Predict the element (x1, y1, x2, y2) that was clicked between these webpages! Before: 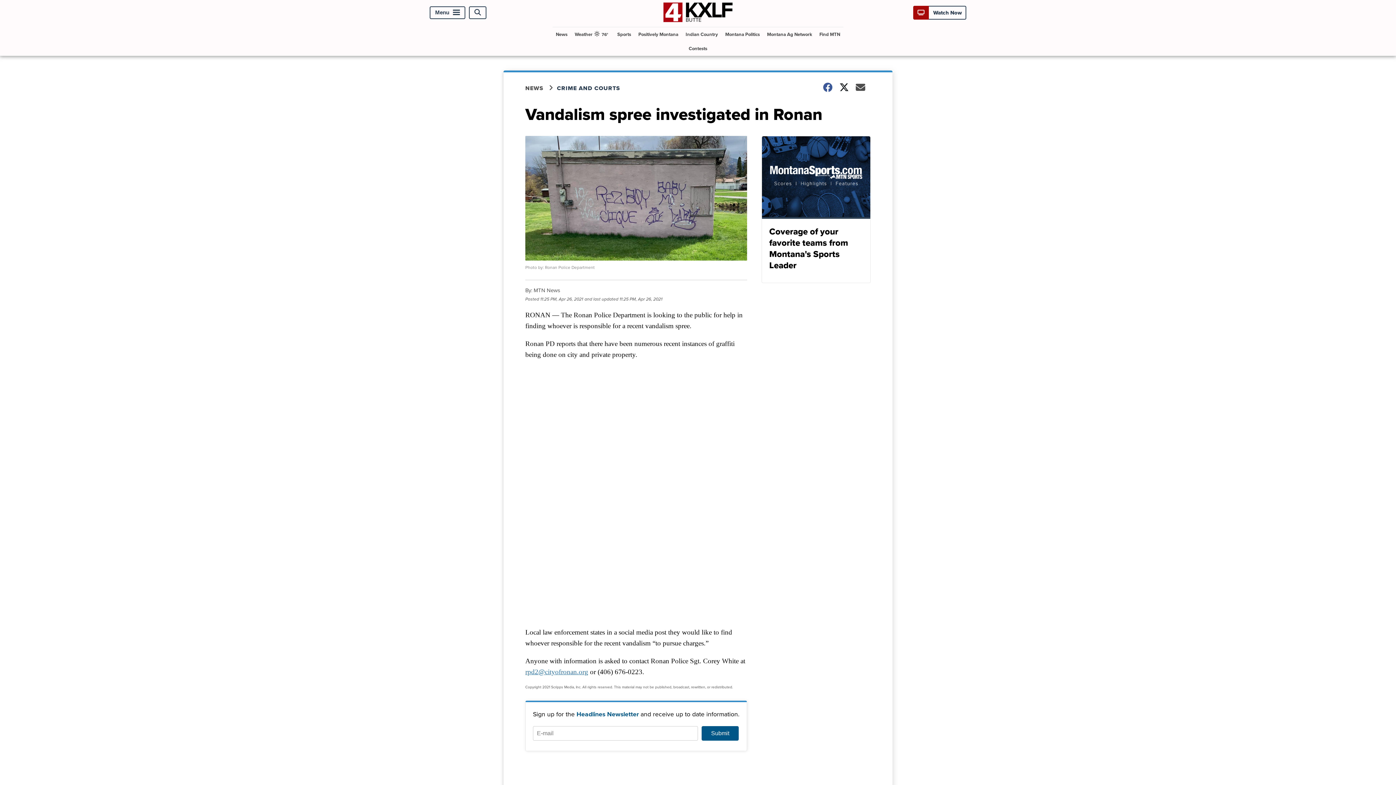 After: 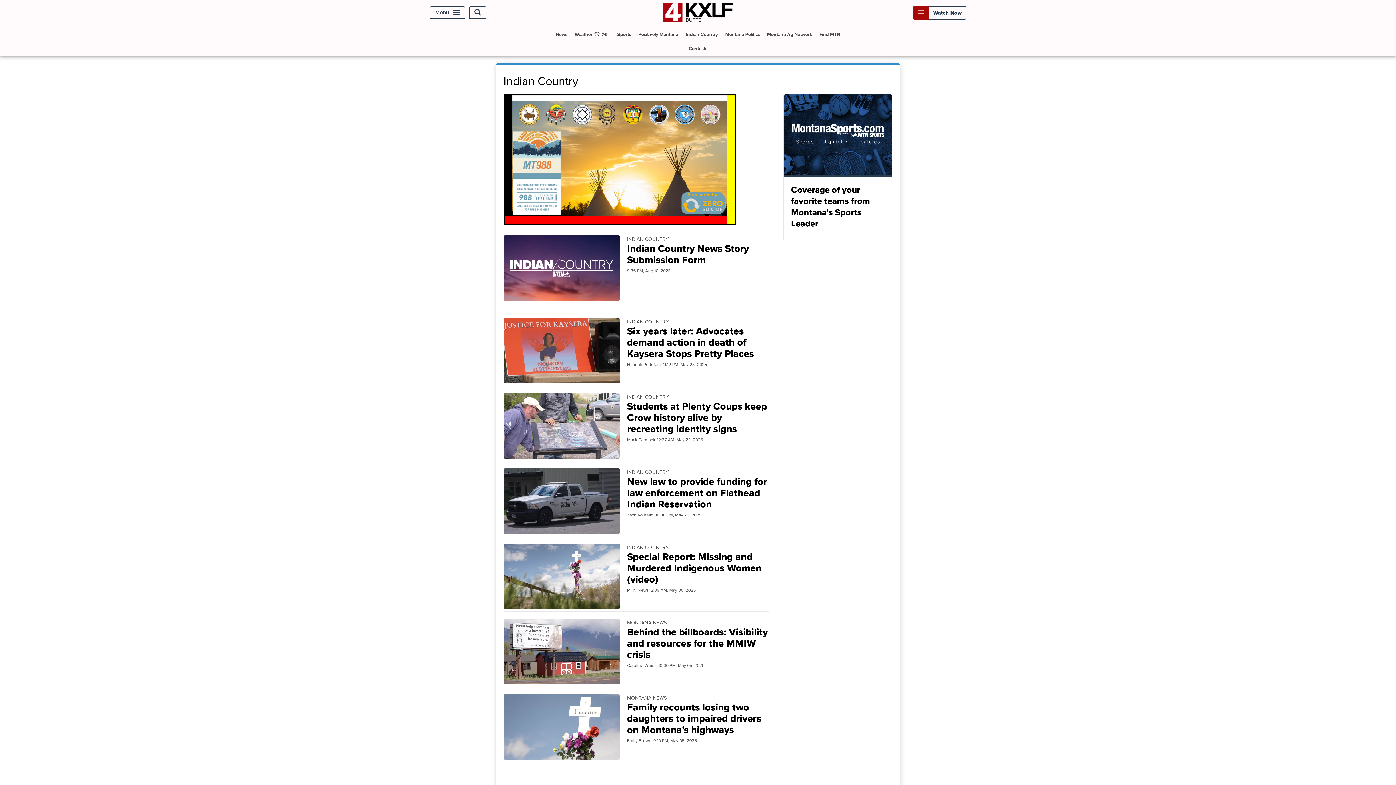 Action: label: Indian Country bbox: (682, 27, 721, 41)